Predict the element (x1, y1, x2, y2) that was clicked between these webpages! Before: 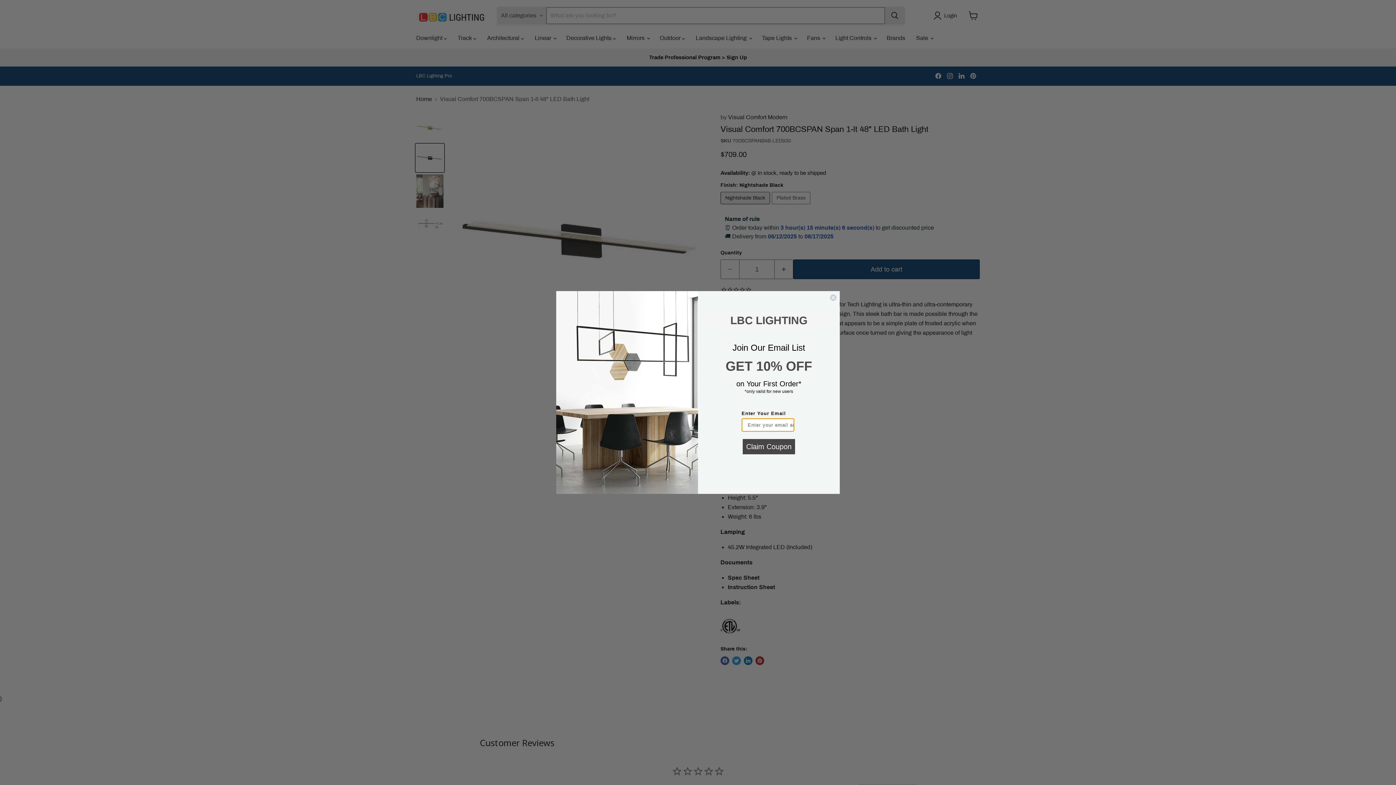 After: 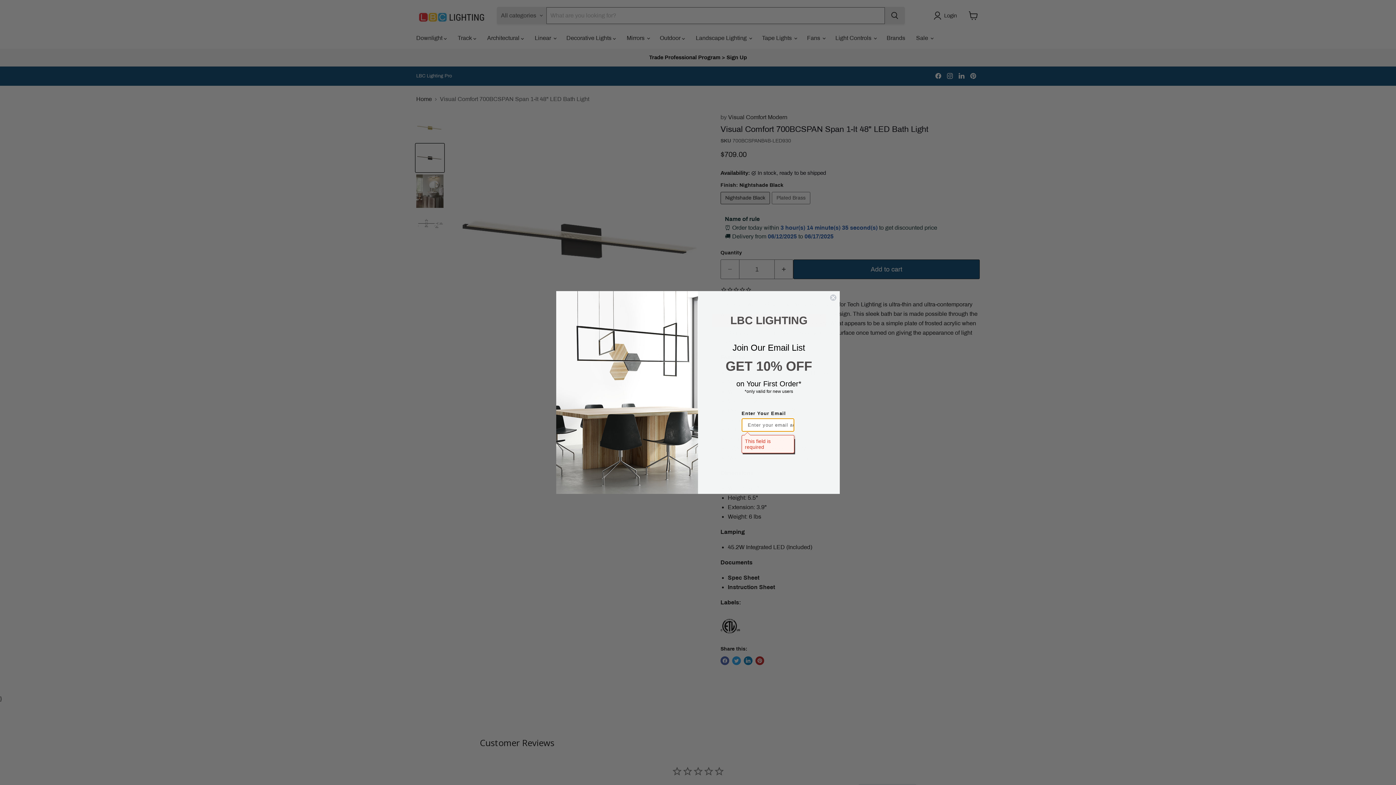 Action: bbox: (742, 439, 795, 454) label: Claim Coupon